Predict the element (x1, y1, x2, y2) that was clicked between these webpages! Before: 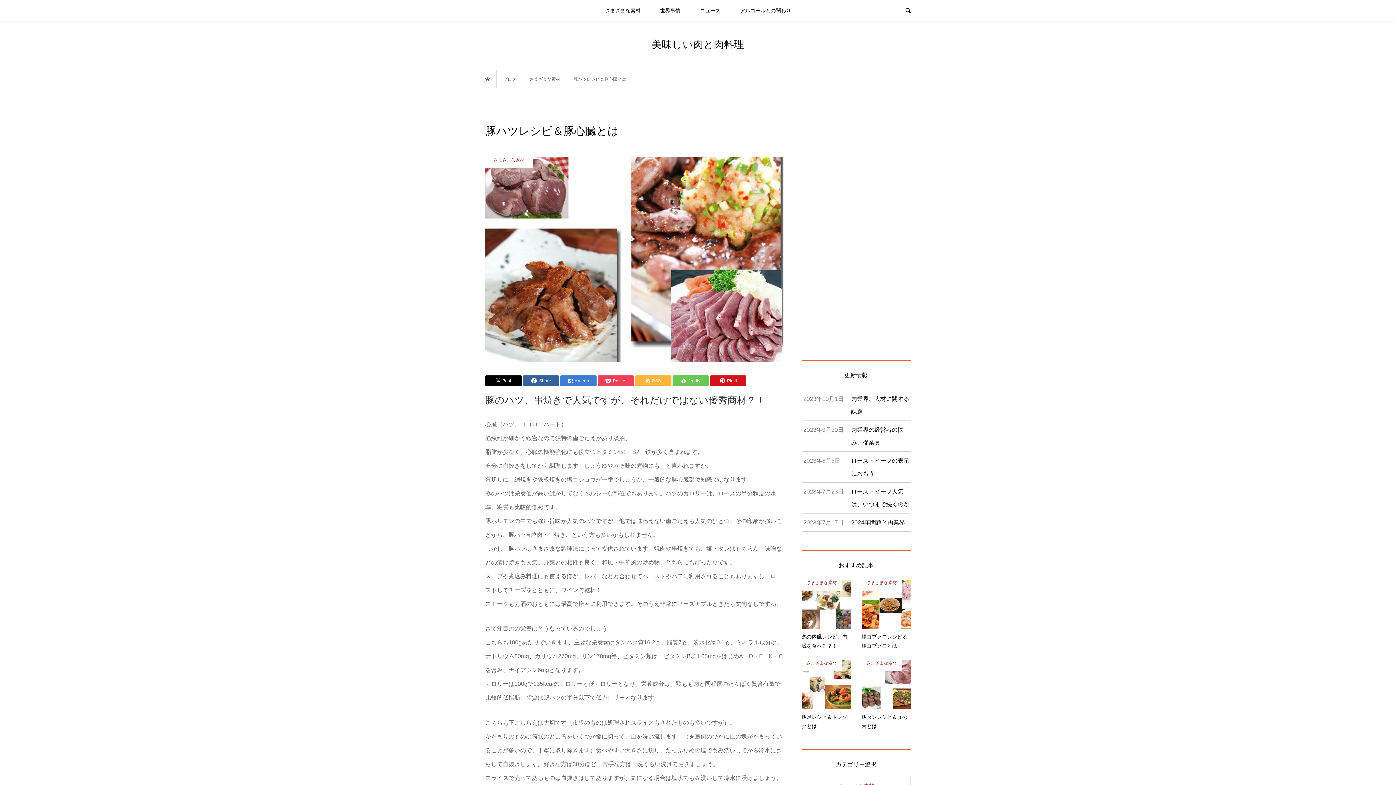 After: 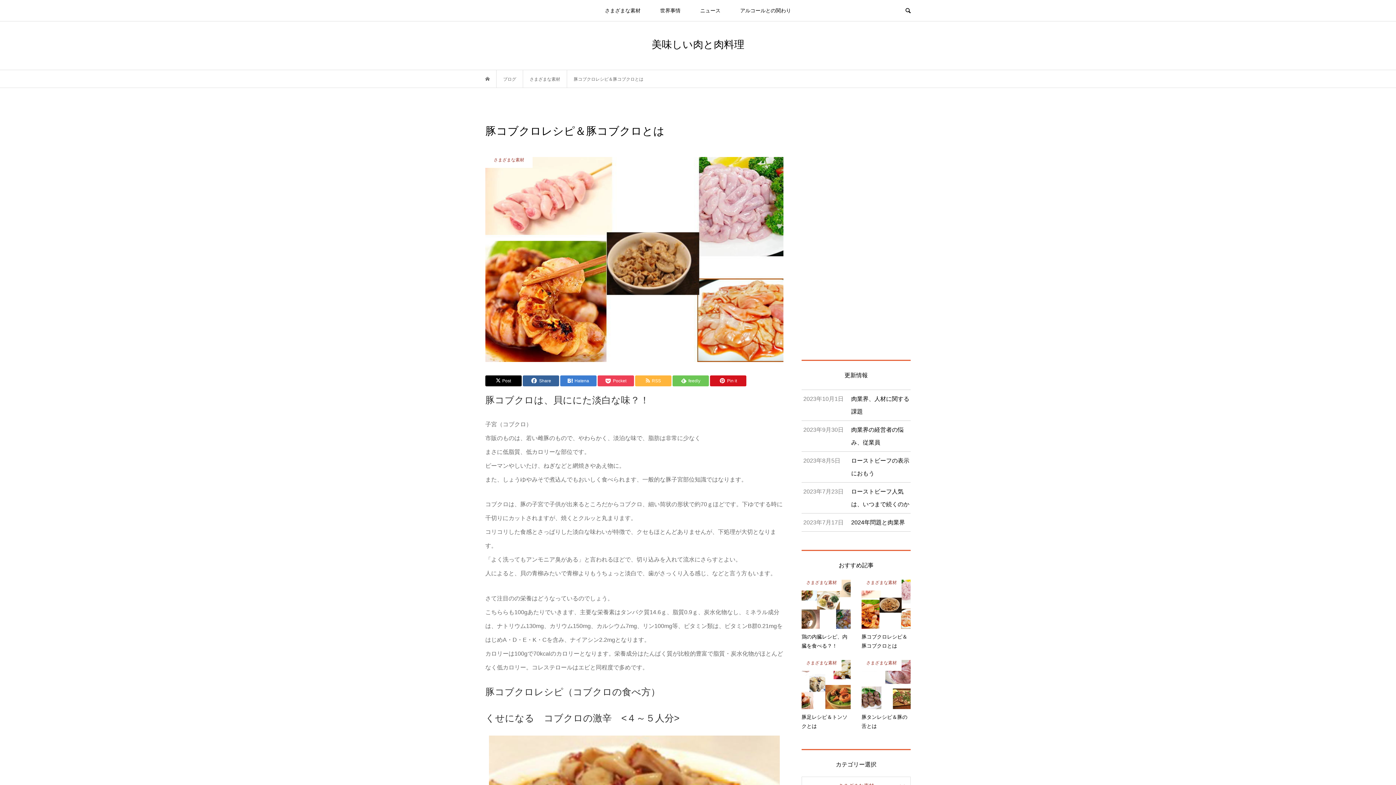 Action: label: さまざまな素材
豚コブクロレシピ＆豚コブクロとは bbox: (861, 580, 910, 650)